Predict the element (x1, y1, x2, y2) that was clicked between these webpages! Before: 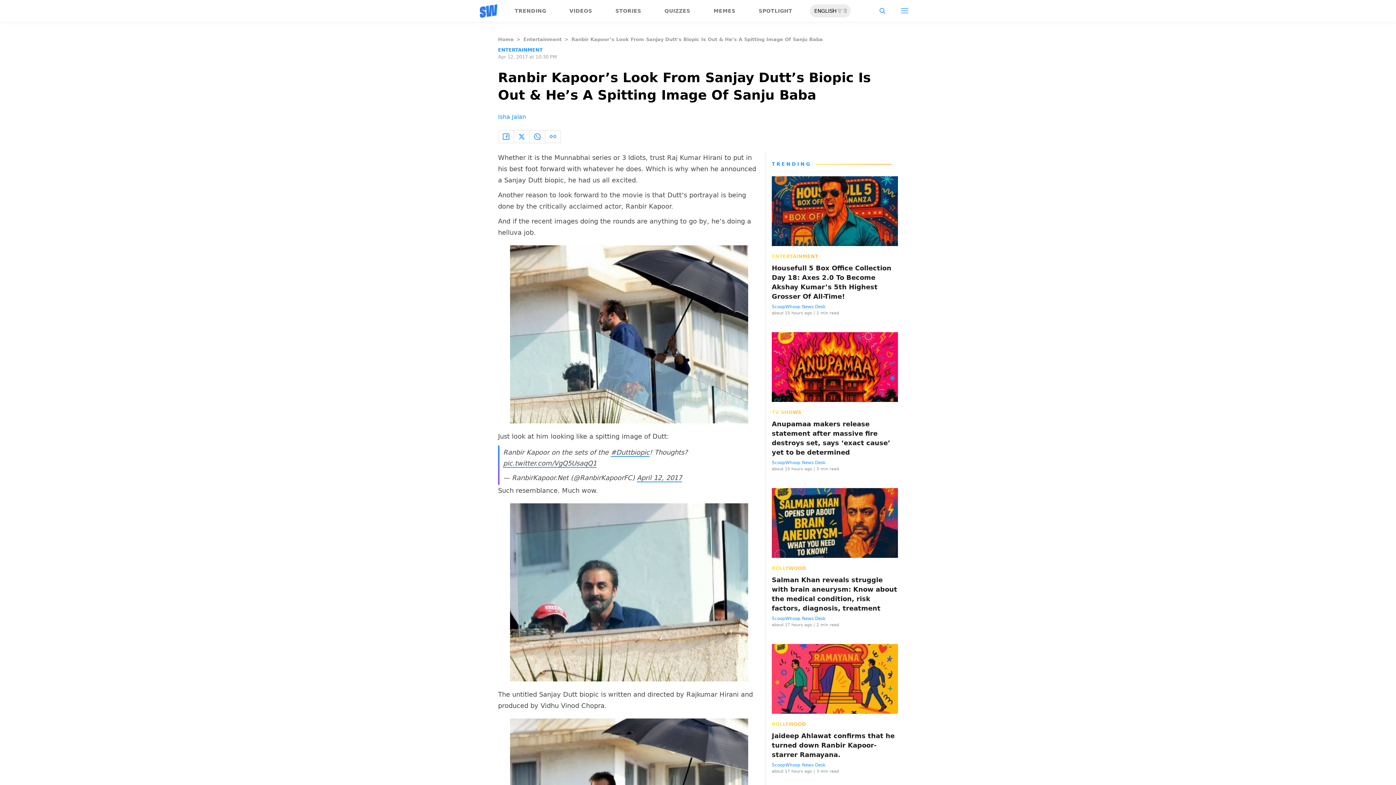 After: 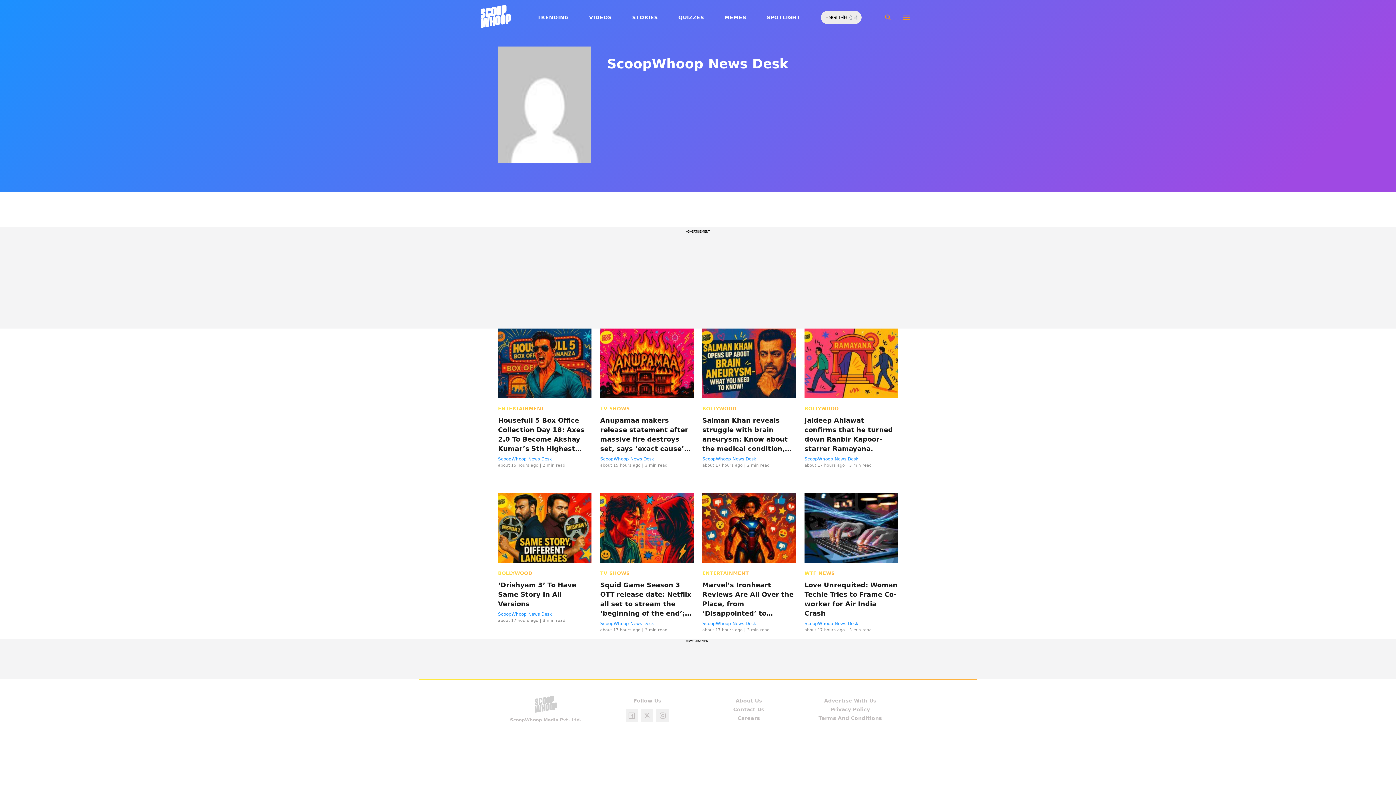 Action: label: ScoopWhoop News Desk bbox: (772, 616, 825, 621)